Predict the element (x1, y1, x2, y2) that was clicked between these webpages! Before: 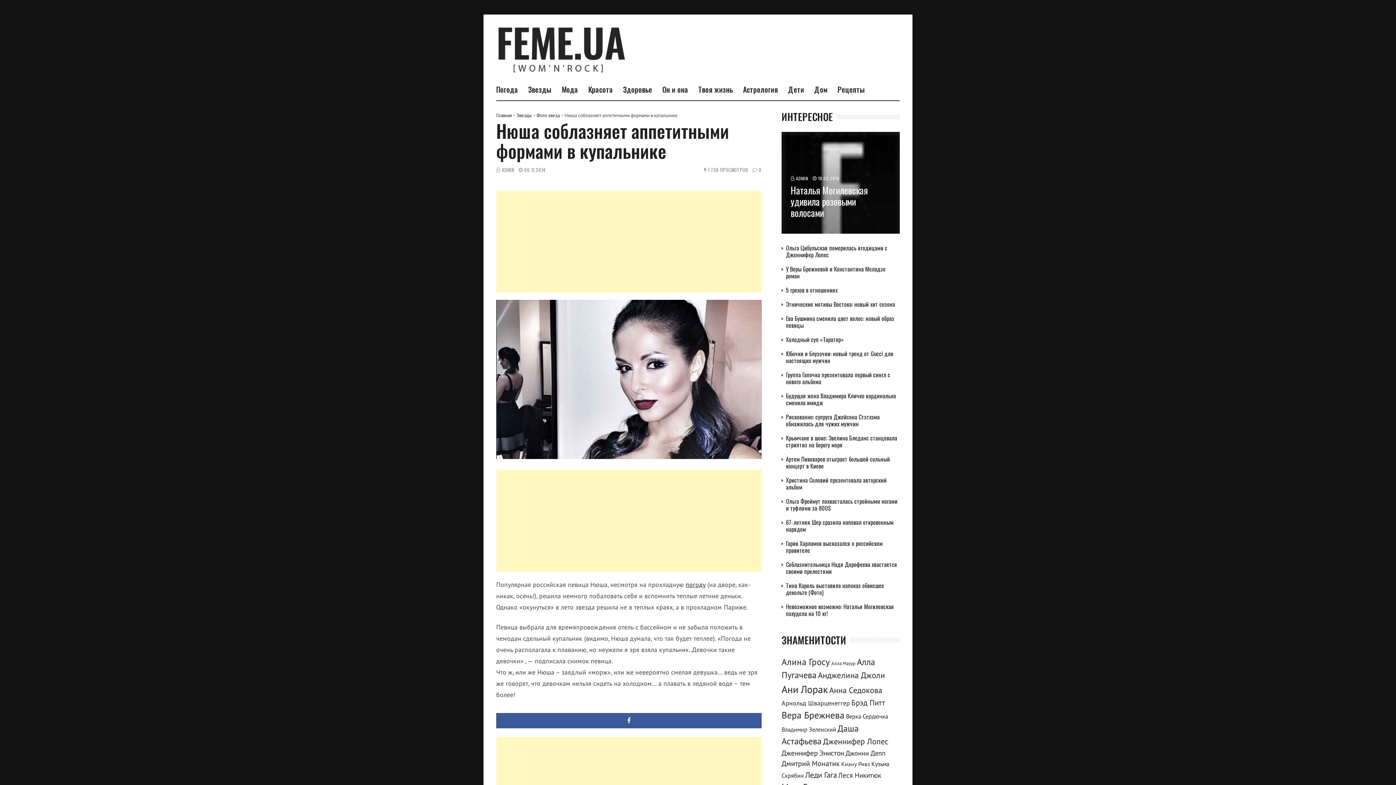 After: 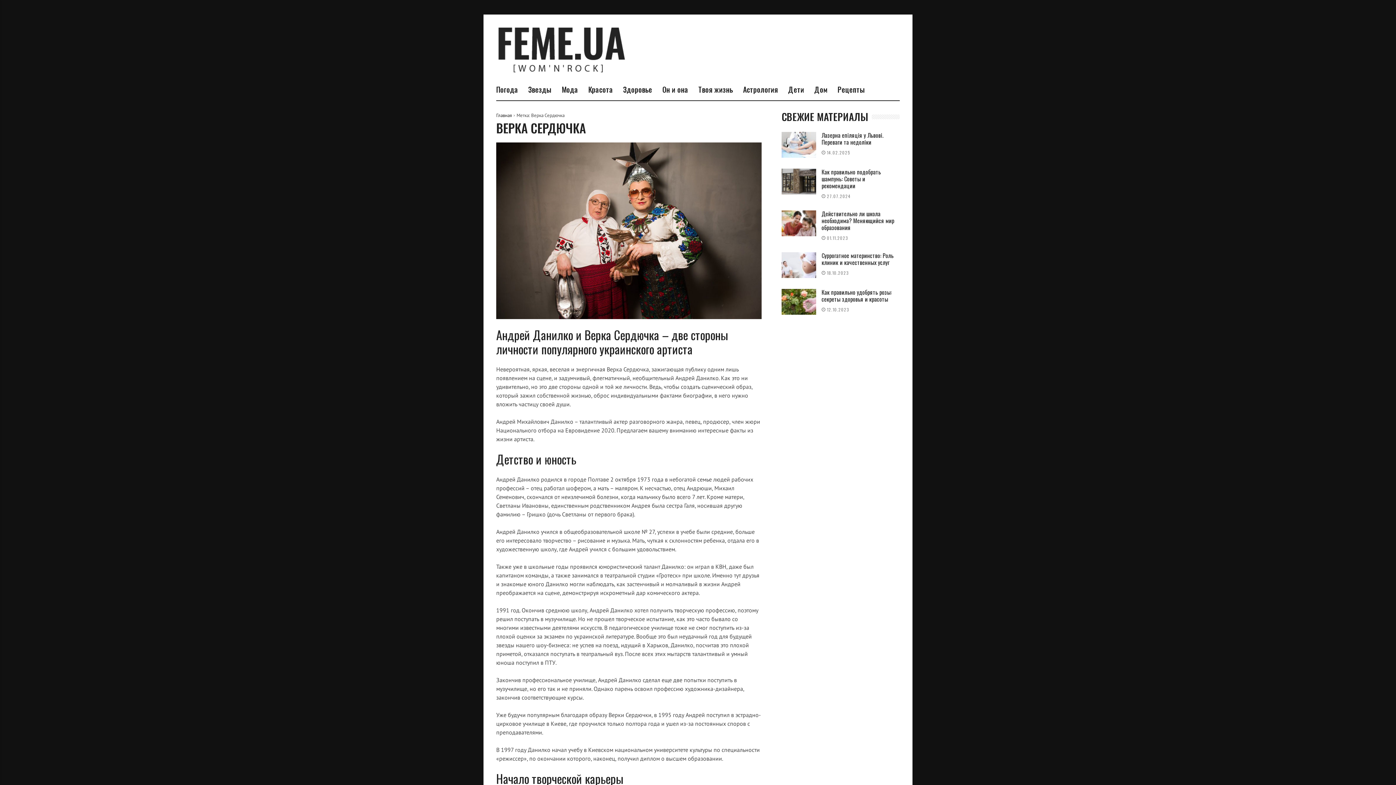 Action: label: Верка Сердючка (8 элементов) bbox: (846, 712, 888, 720)